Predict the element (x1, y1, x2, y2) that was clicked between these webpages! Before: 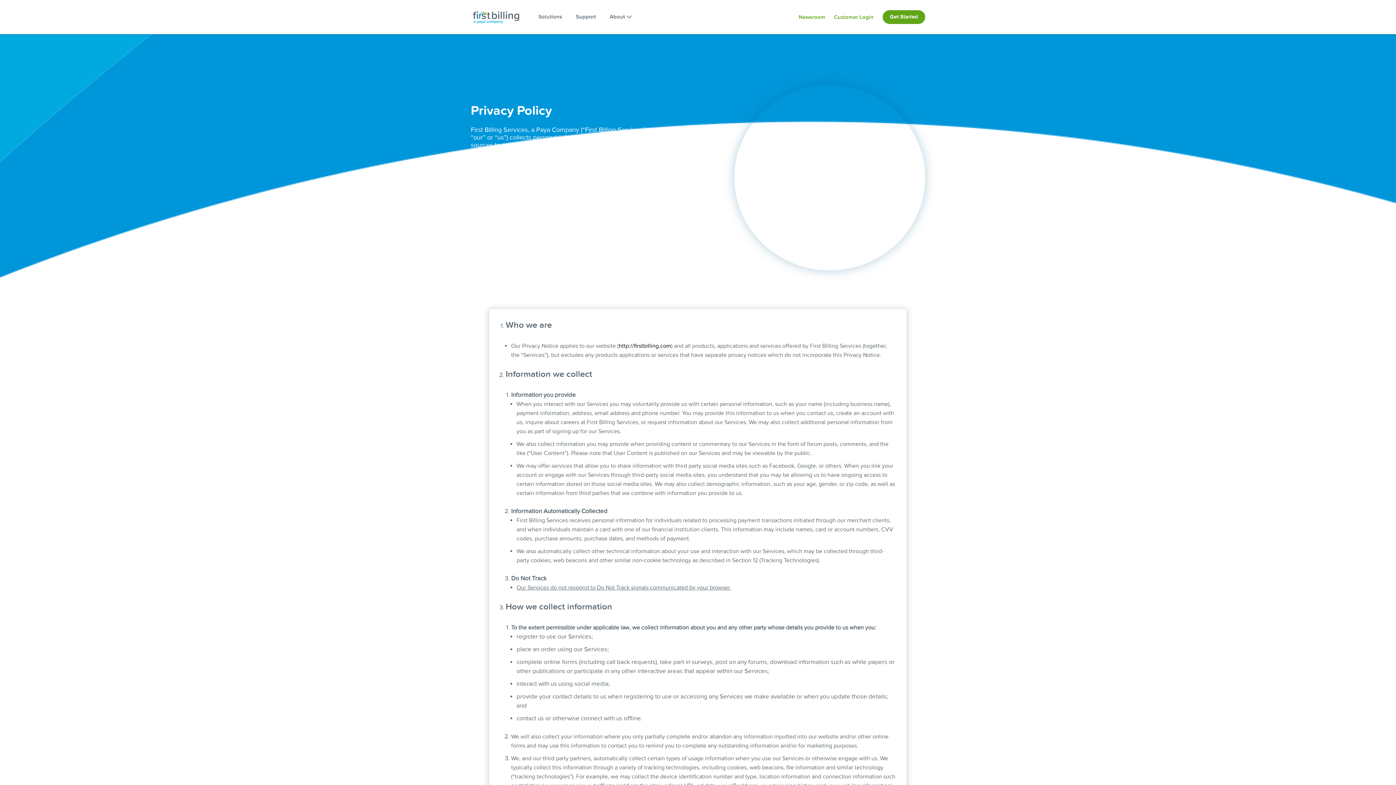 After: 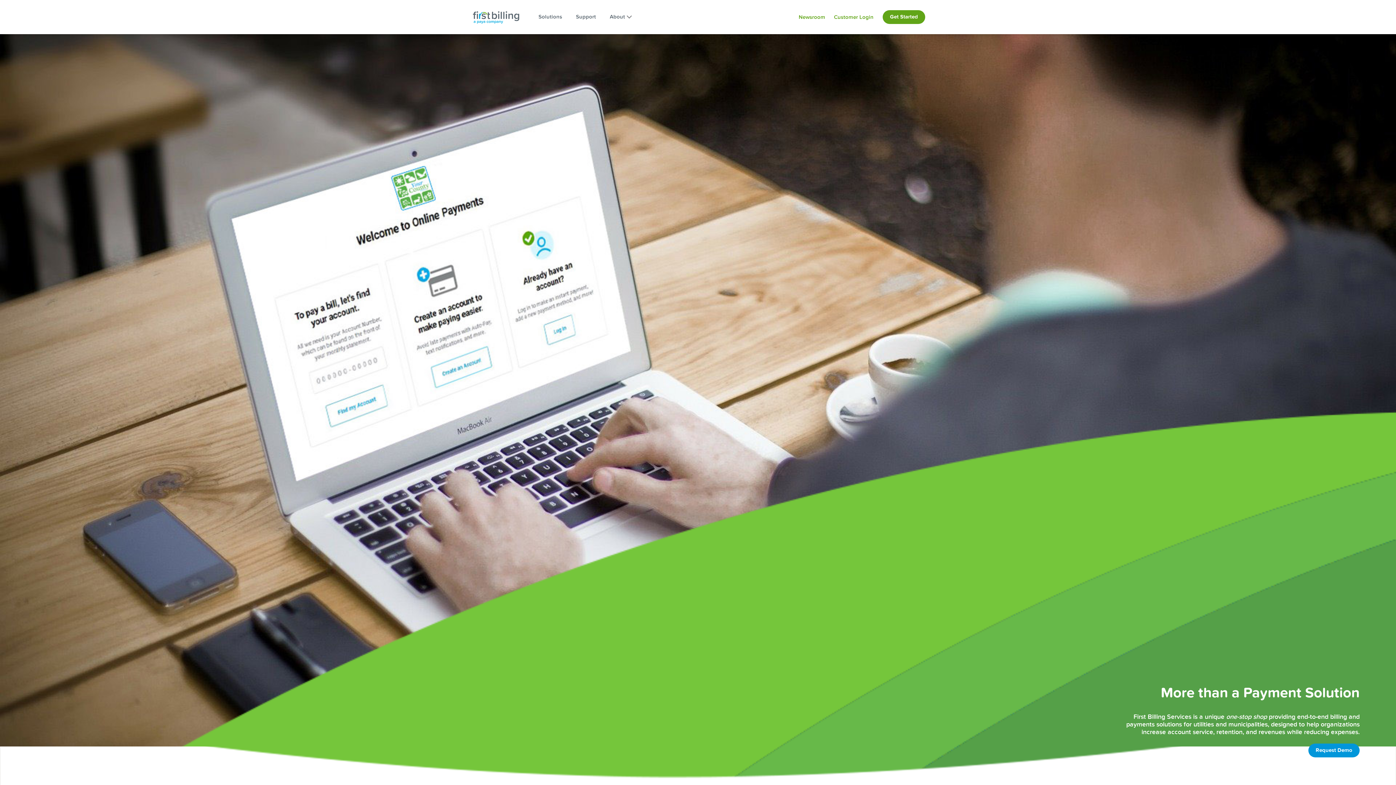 Action: bbox: (618, 342, 671, 349) label: http://firstbilling.com